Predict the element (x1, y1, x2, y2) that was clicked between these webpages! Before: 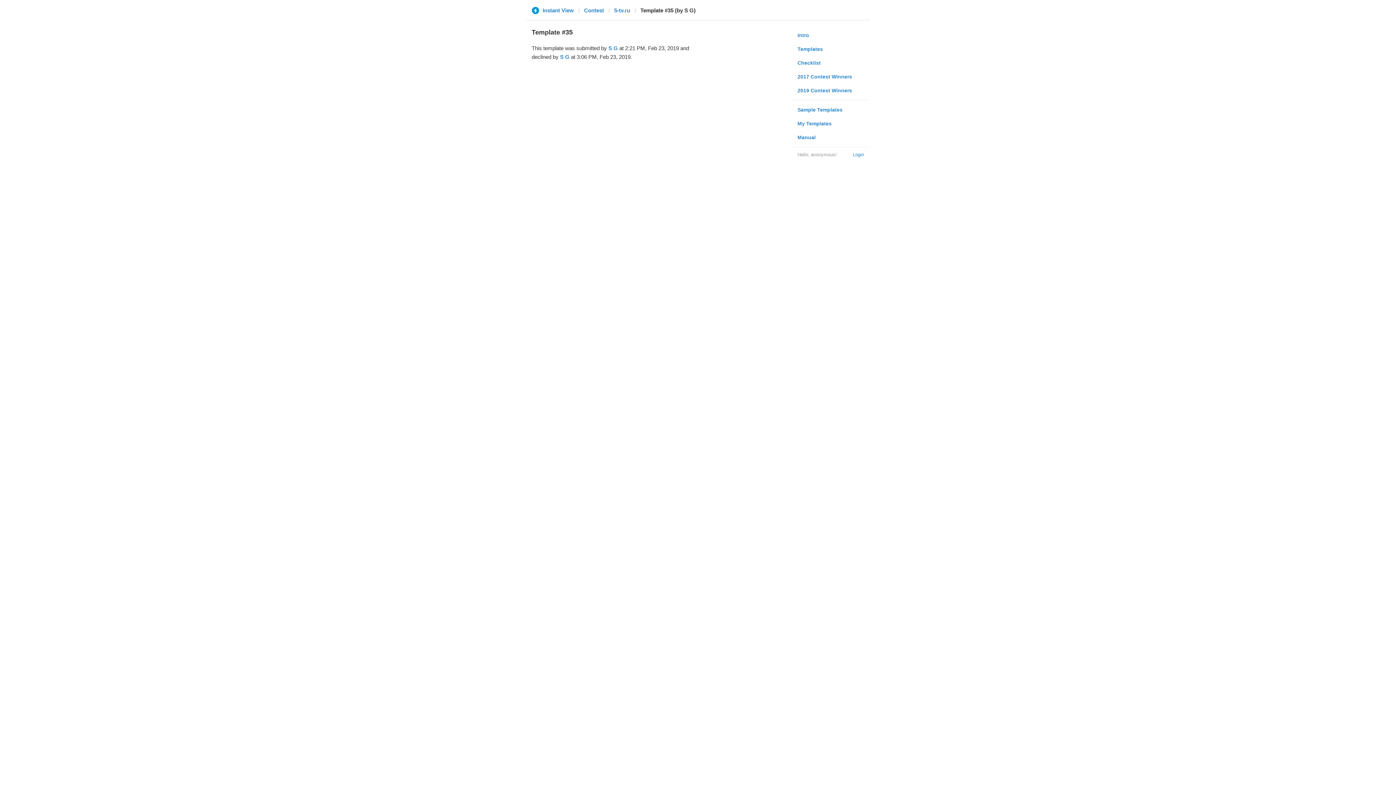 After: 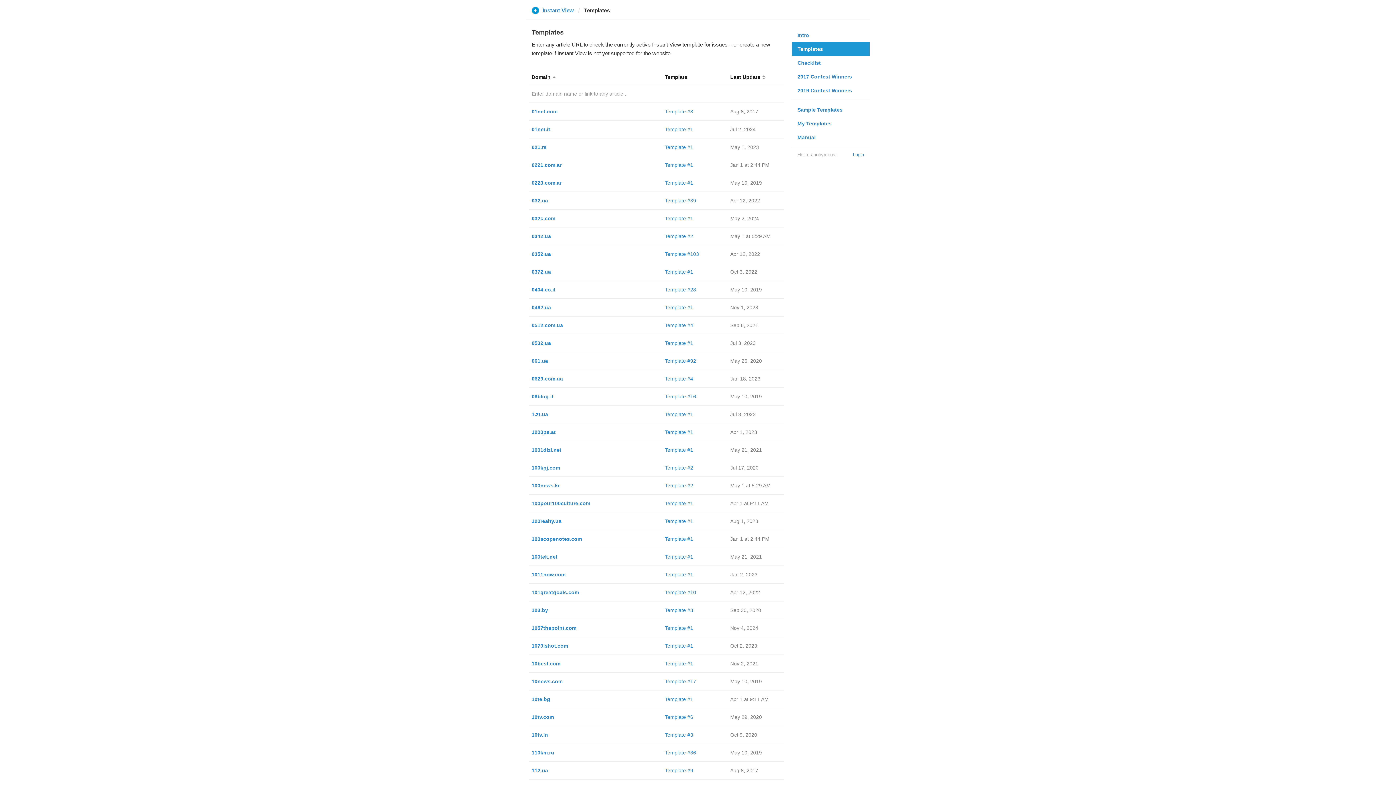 Action: bbox: (792, 42, 869, 56) label: Templates